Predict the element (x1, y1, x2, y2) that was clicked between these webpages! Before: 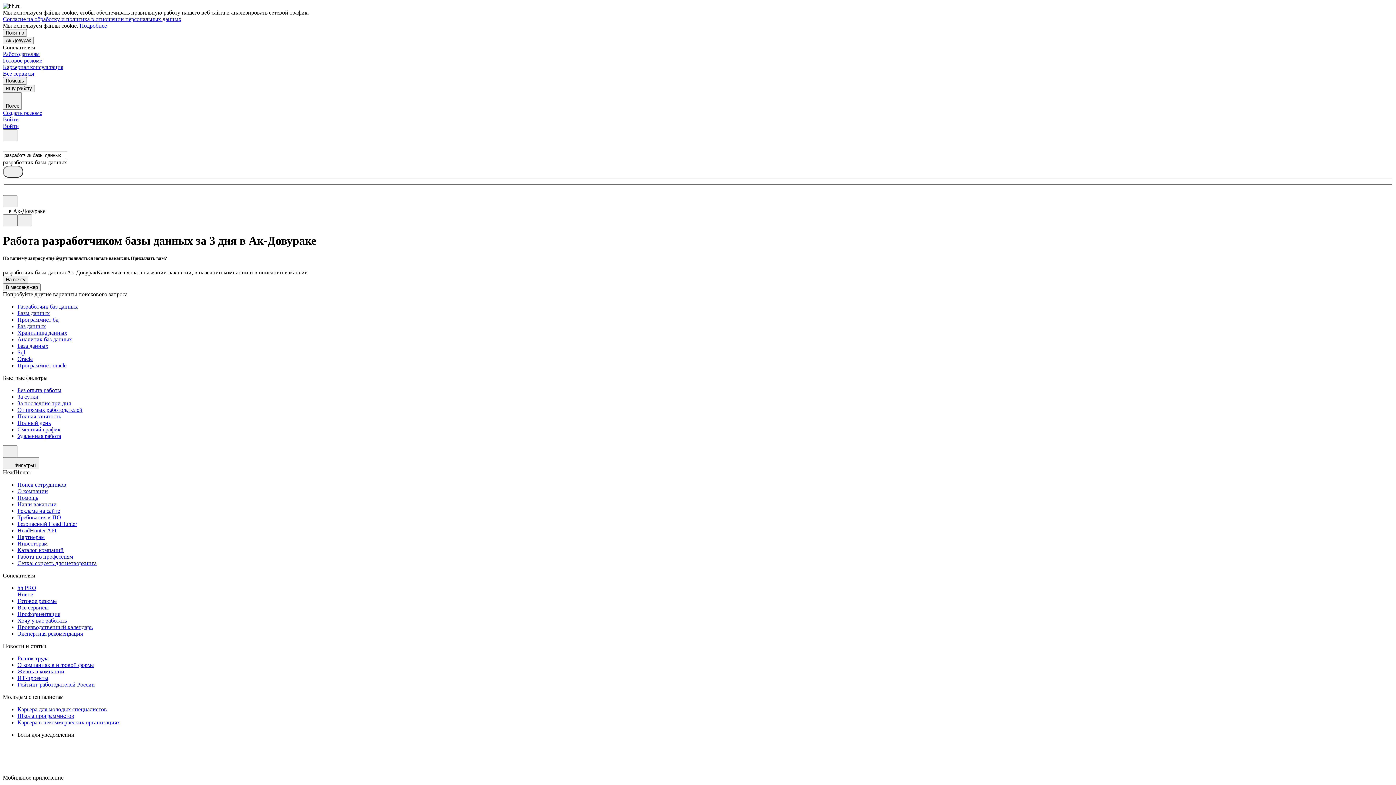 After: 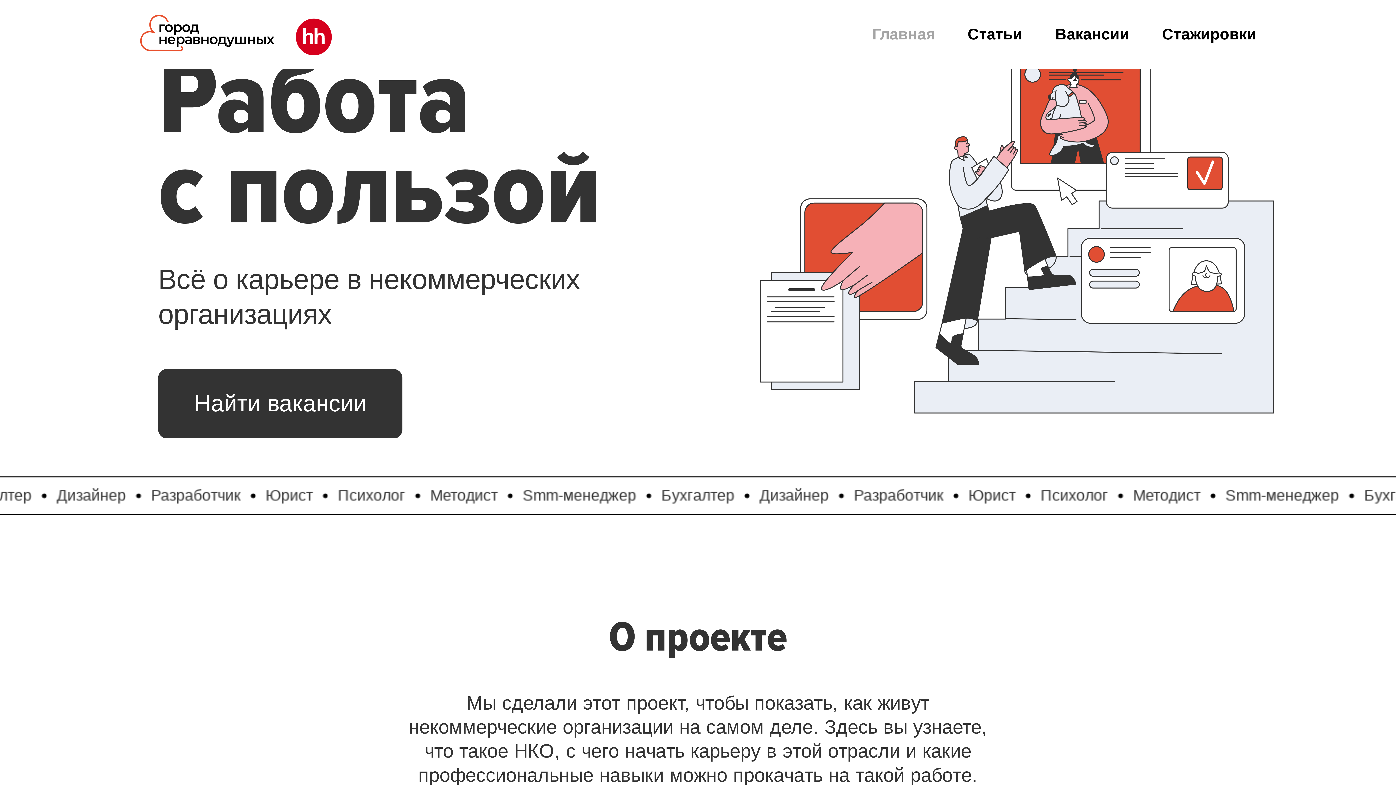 Action: label: Карьера в некоммерческих организациях bbox: (17, 719, 1393, 726)